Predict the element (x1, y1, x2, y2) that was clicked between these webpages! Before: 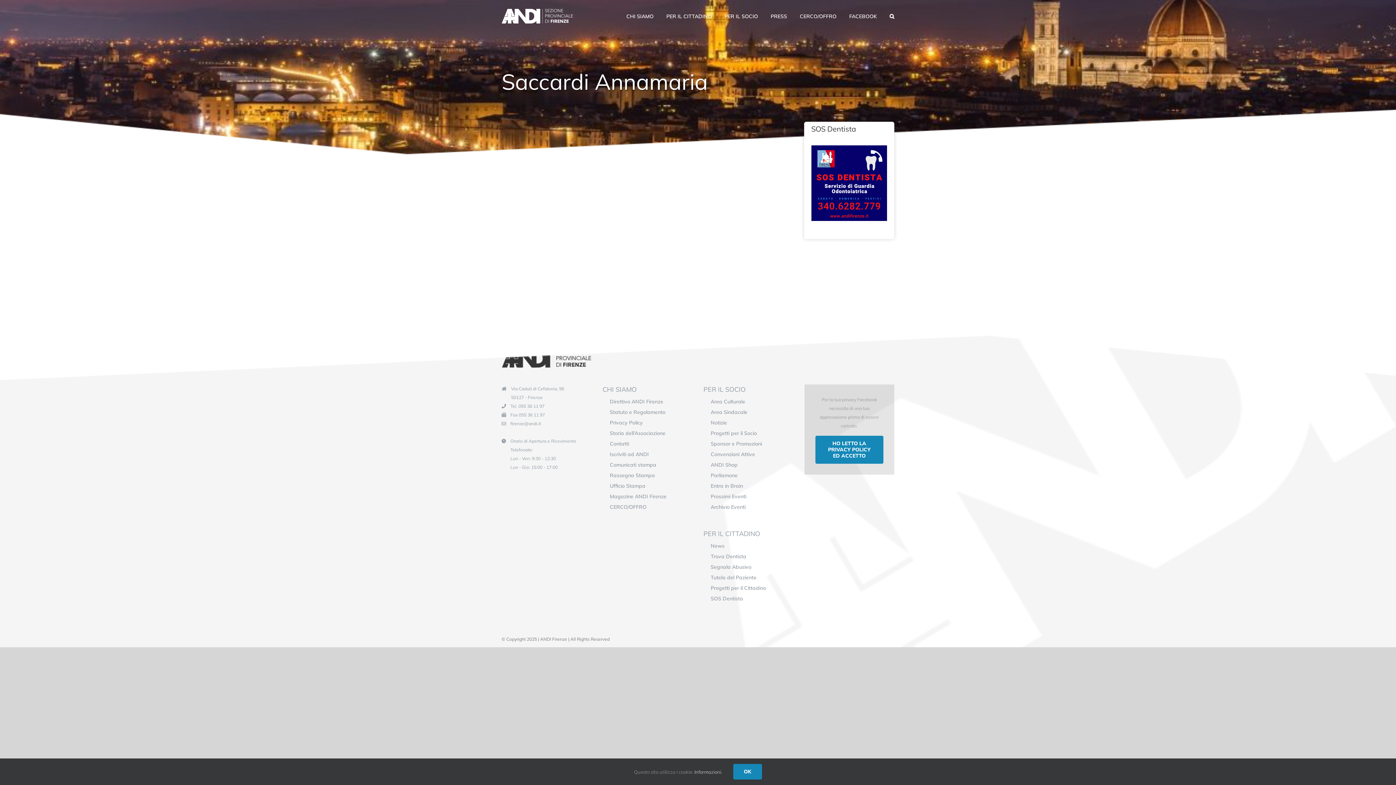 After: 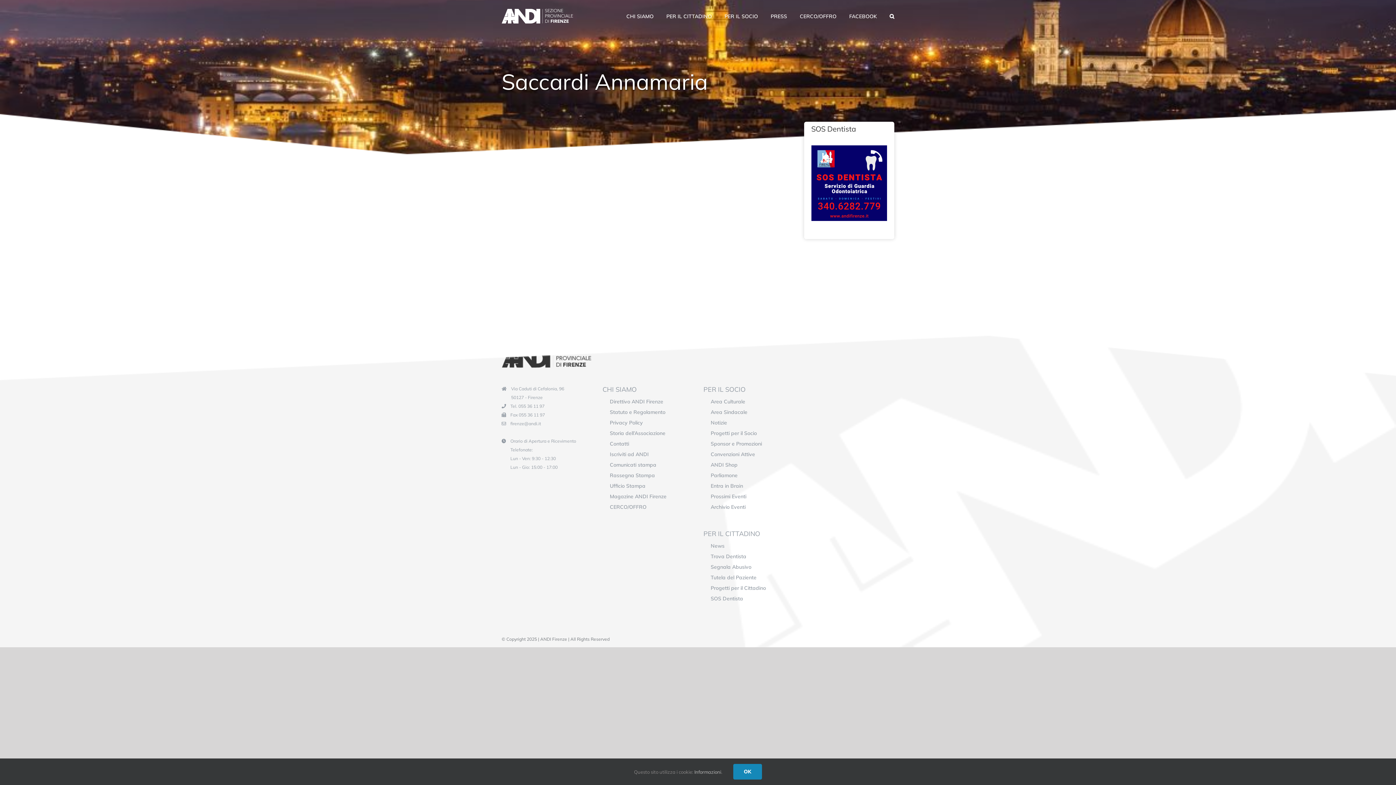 Action: bbox: (815, 436, 883, 464) label: HO LETTO LA PRIVACY POLICY ED ACCETTO